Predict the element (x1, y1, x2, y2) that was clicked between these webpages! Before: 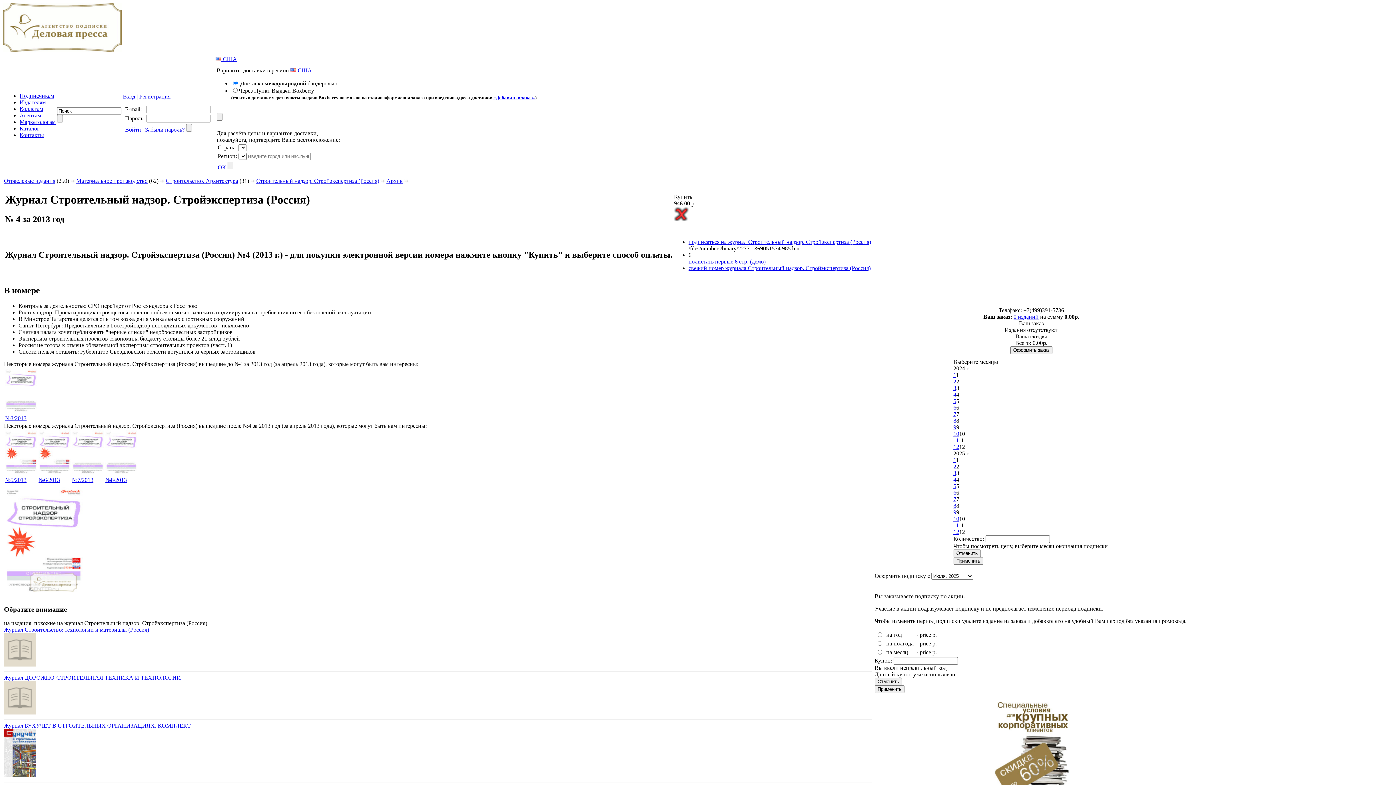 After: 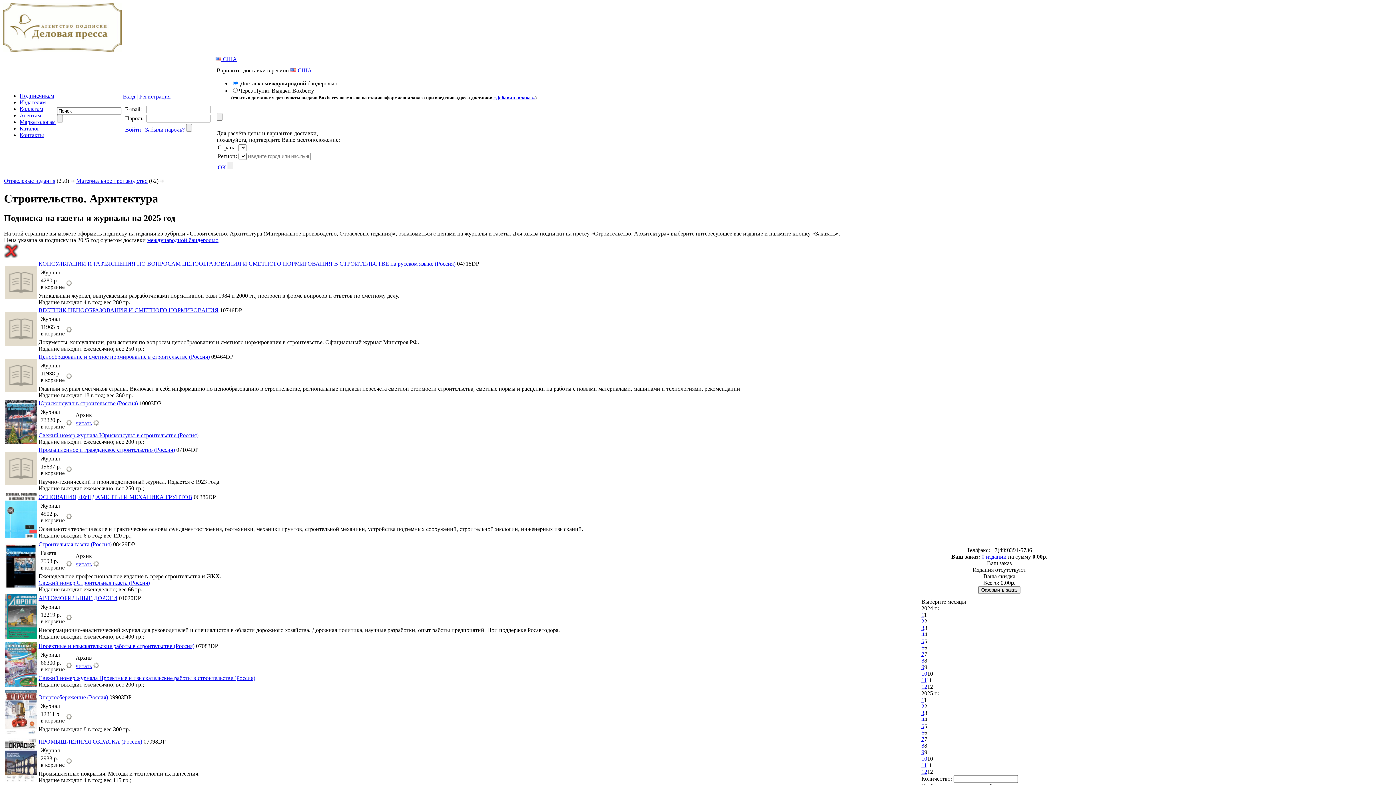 Action: bbox: (165, 177, 238, 184) label: Строительство. Архитектура